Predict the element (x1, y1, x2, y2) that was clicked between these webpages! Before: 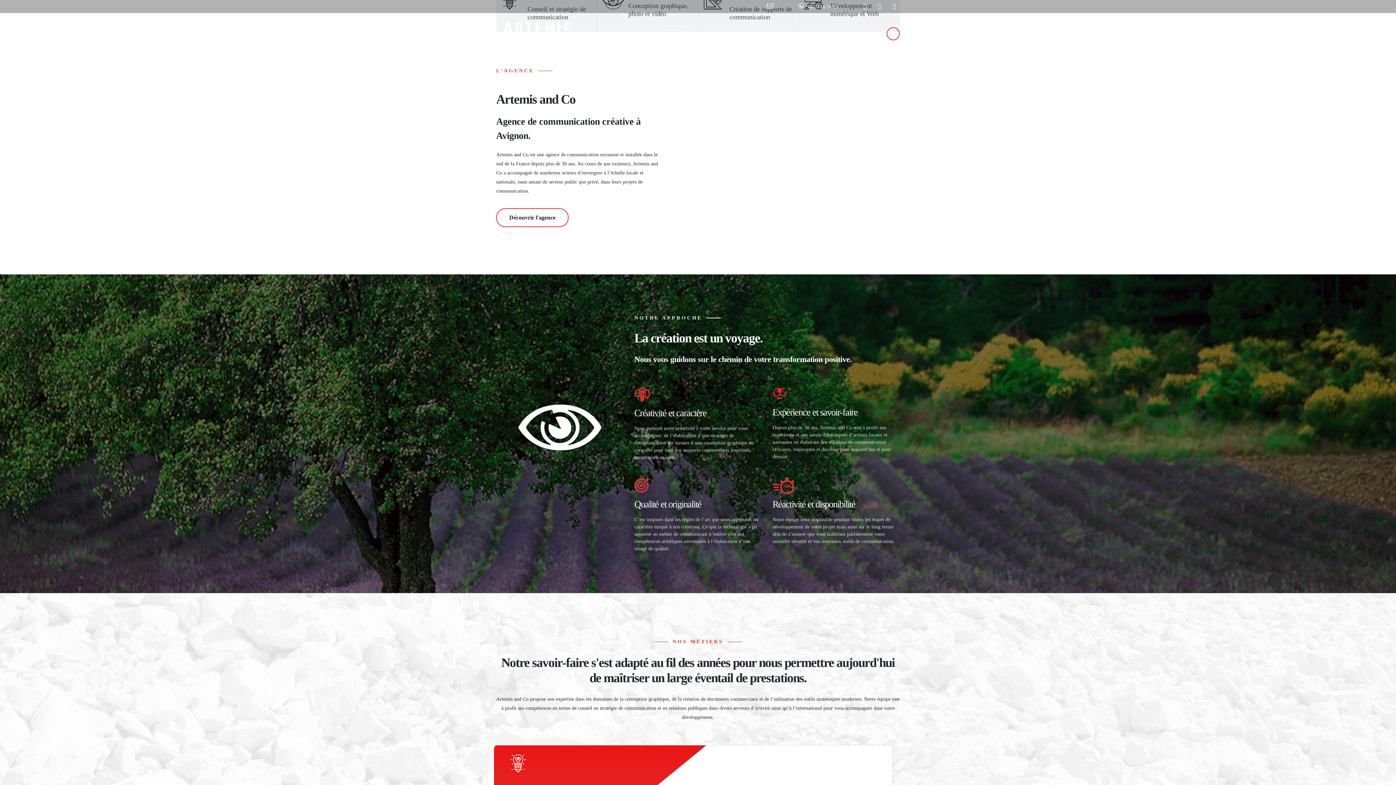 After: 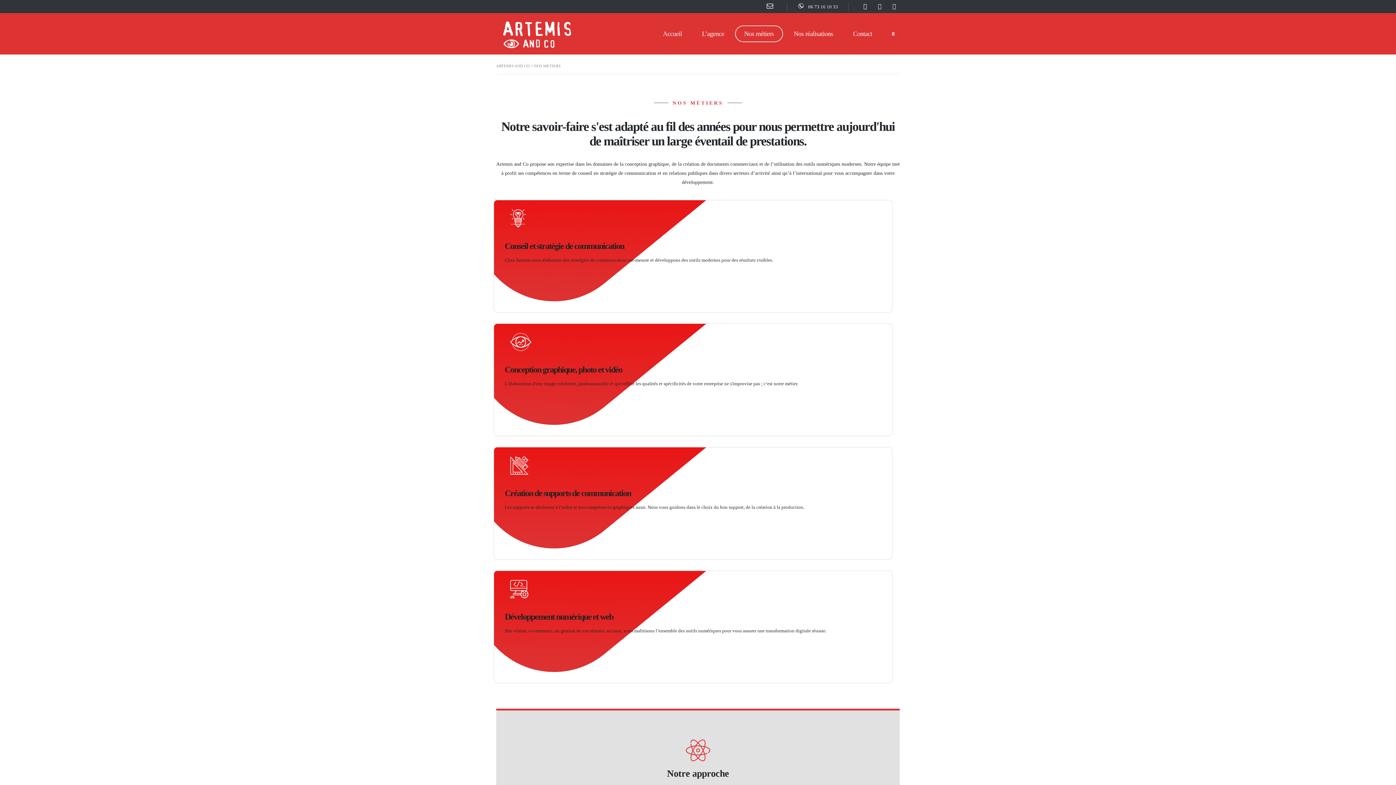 Action: bbox: (735, 25, 783, 42) label: Nos métiers